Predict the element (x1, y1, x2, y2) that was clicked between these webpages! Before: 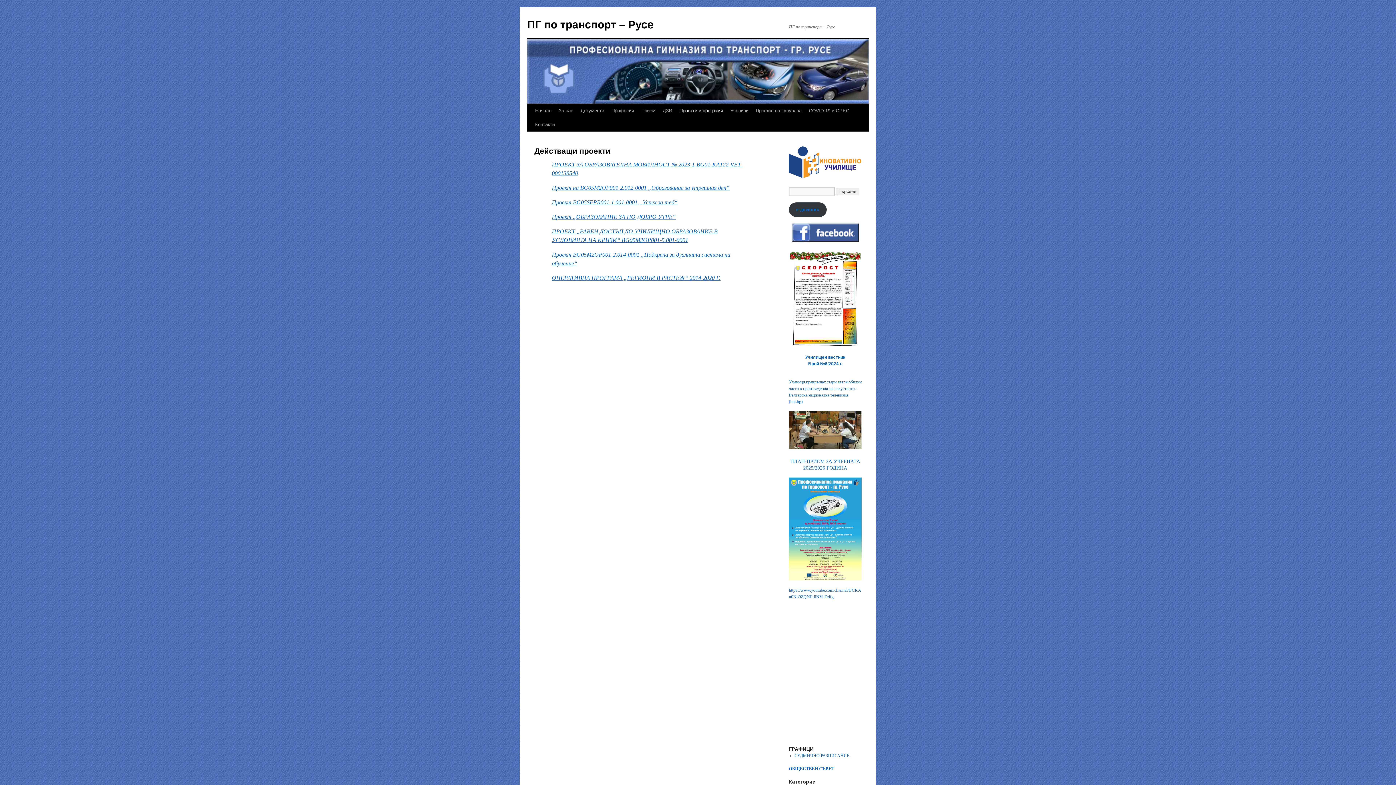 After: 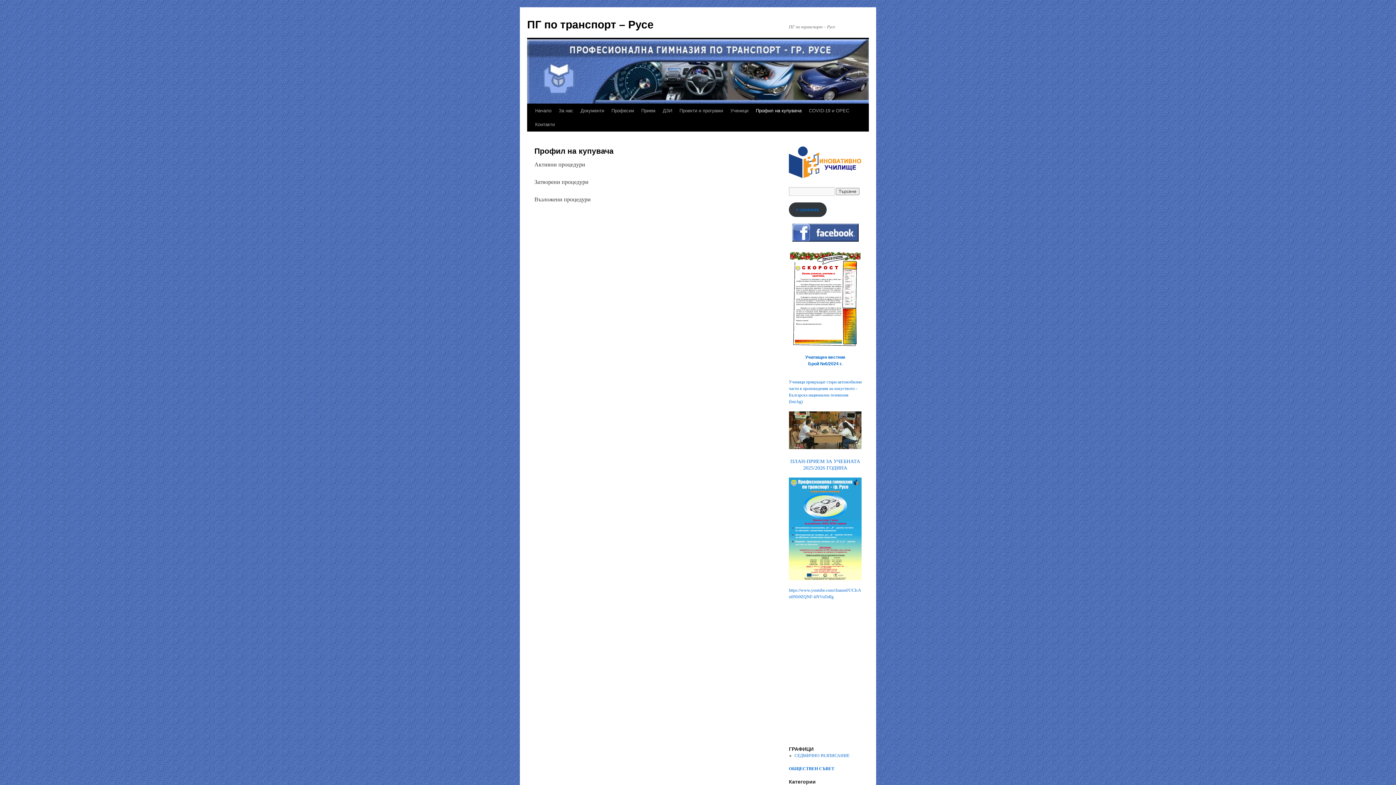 Action: label: Профил на купувача bbox: (752, 104, 805, 117)